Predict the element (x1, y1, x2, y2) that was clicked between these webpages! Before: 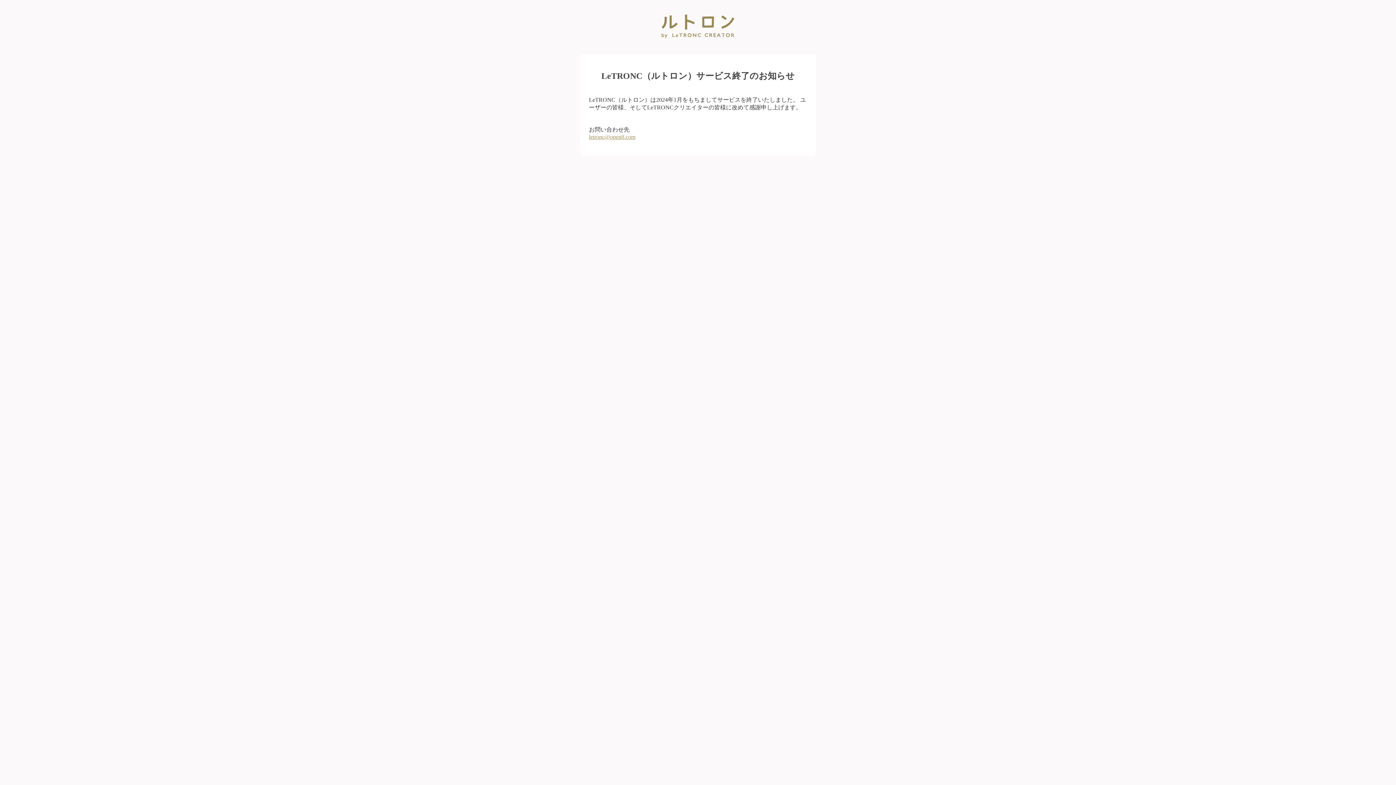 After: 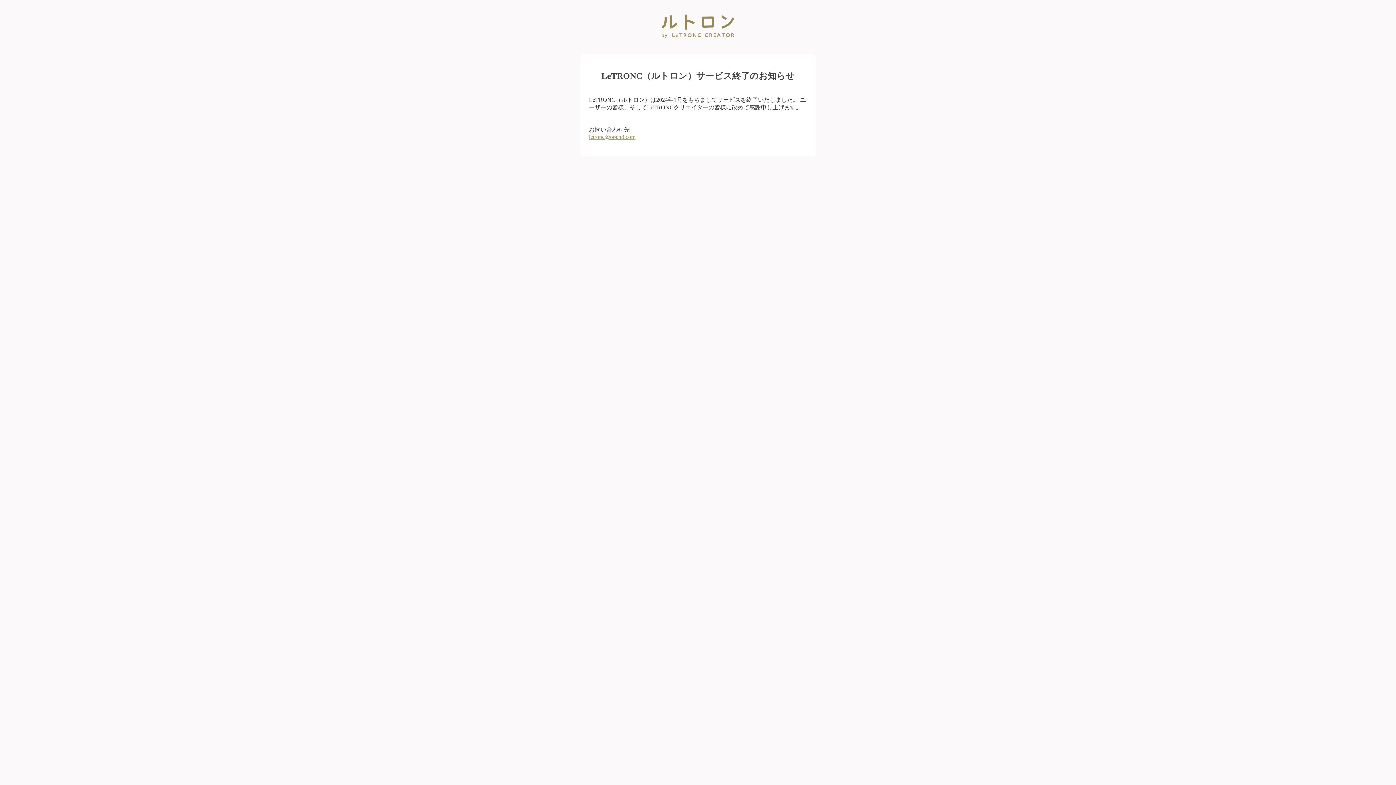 Action: label: letronc@open8.com bbox: (589, 133, 635, 139)